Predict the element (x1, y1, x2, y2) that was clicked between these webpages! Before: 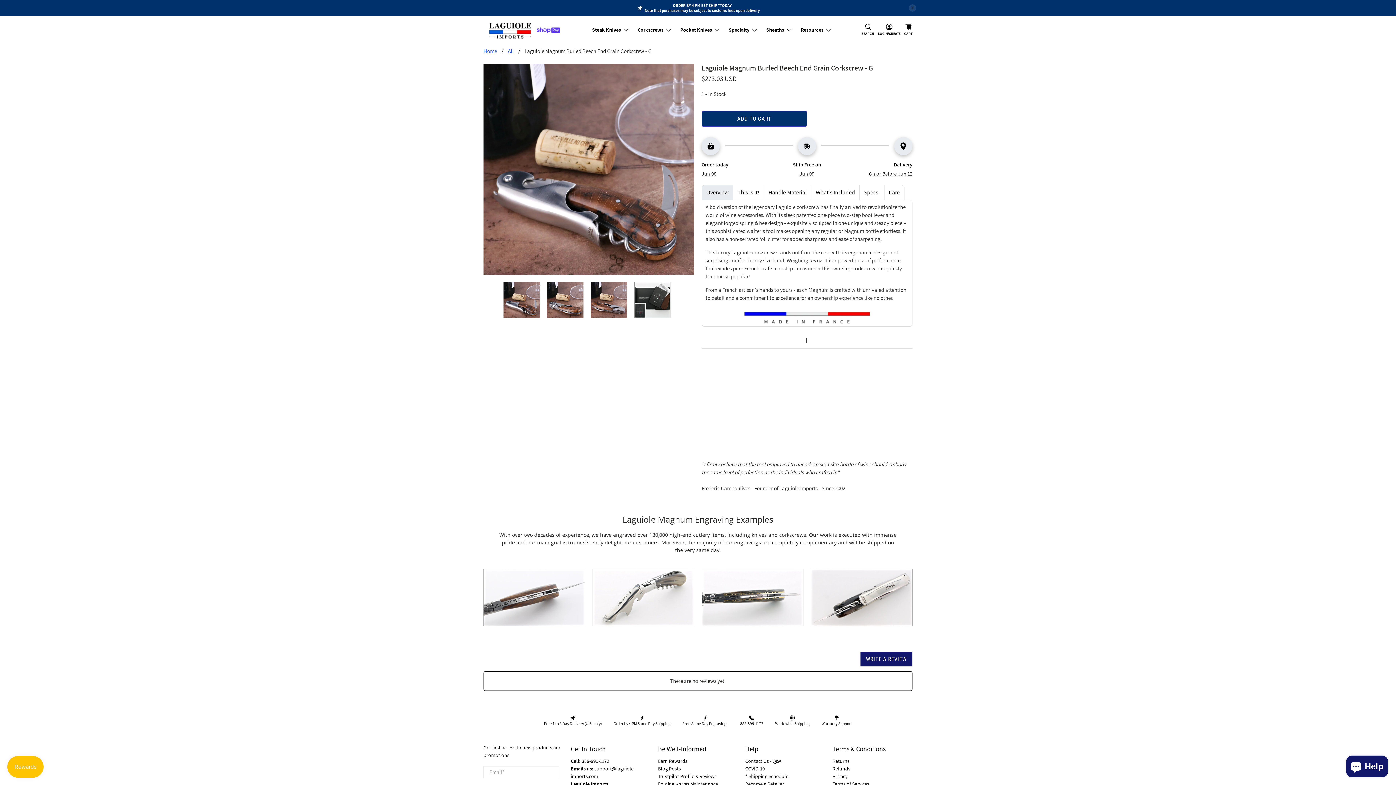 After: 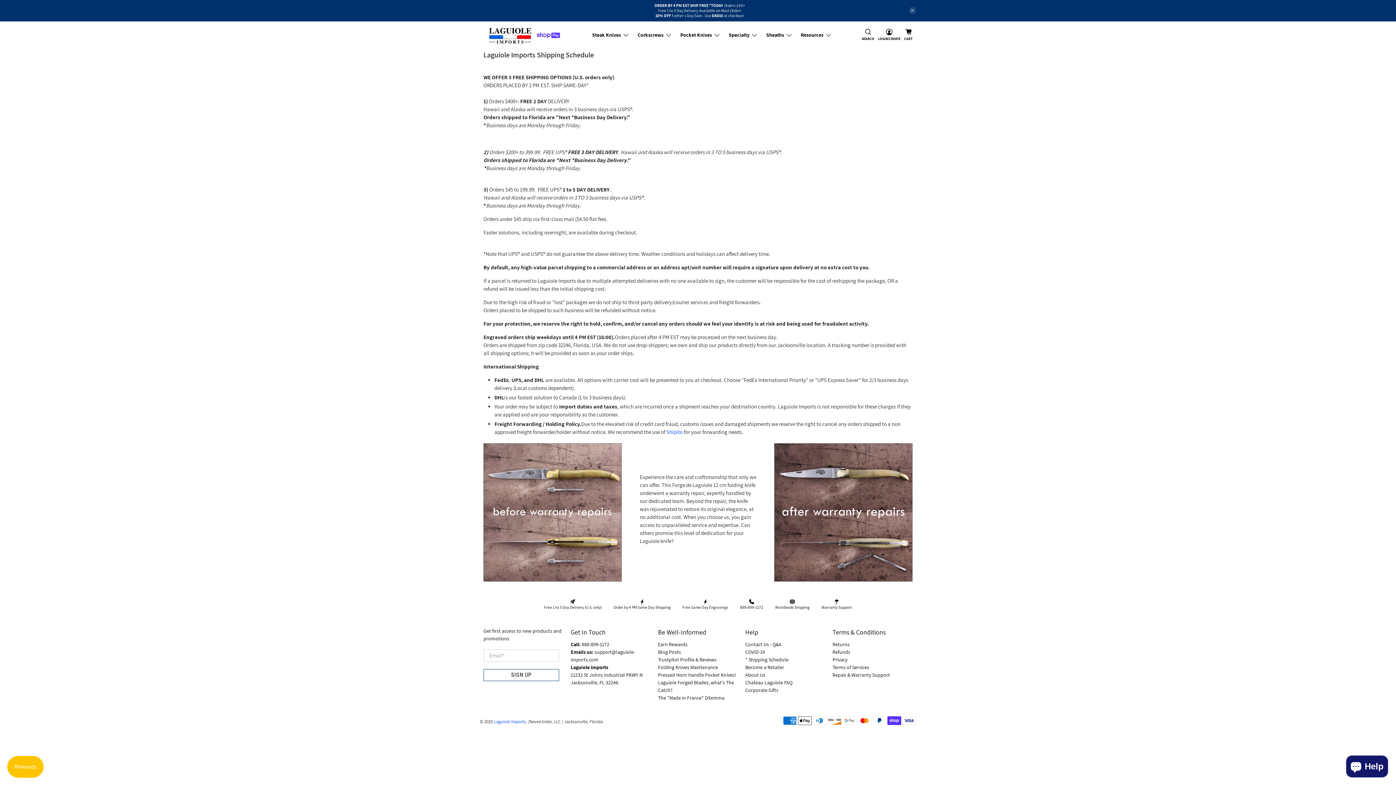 Action: label: Free Same Day Engravings bbox: (676, 713, 734, 729)